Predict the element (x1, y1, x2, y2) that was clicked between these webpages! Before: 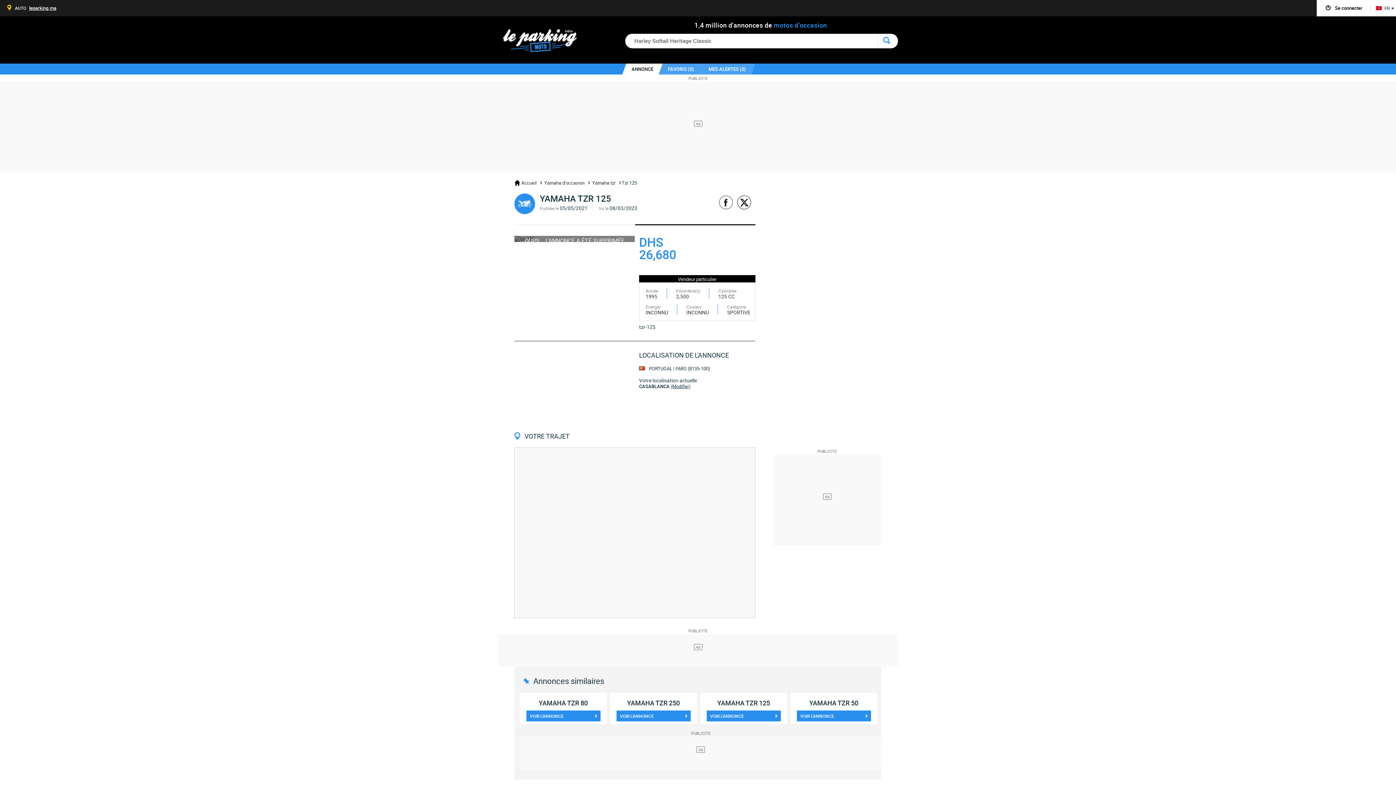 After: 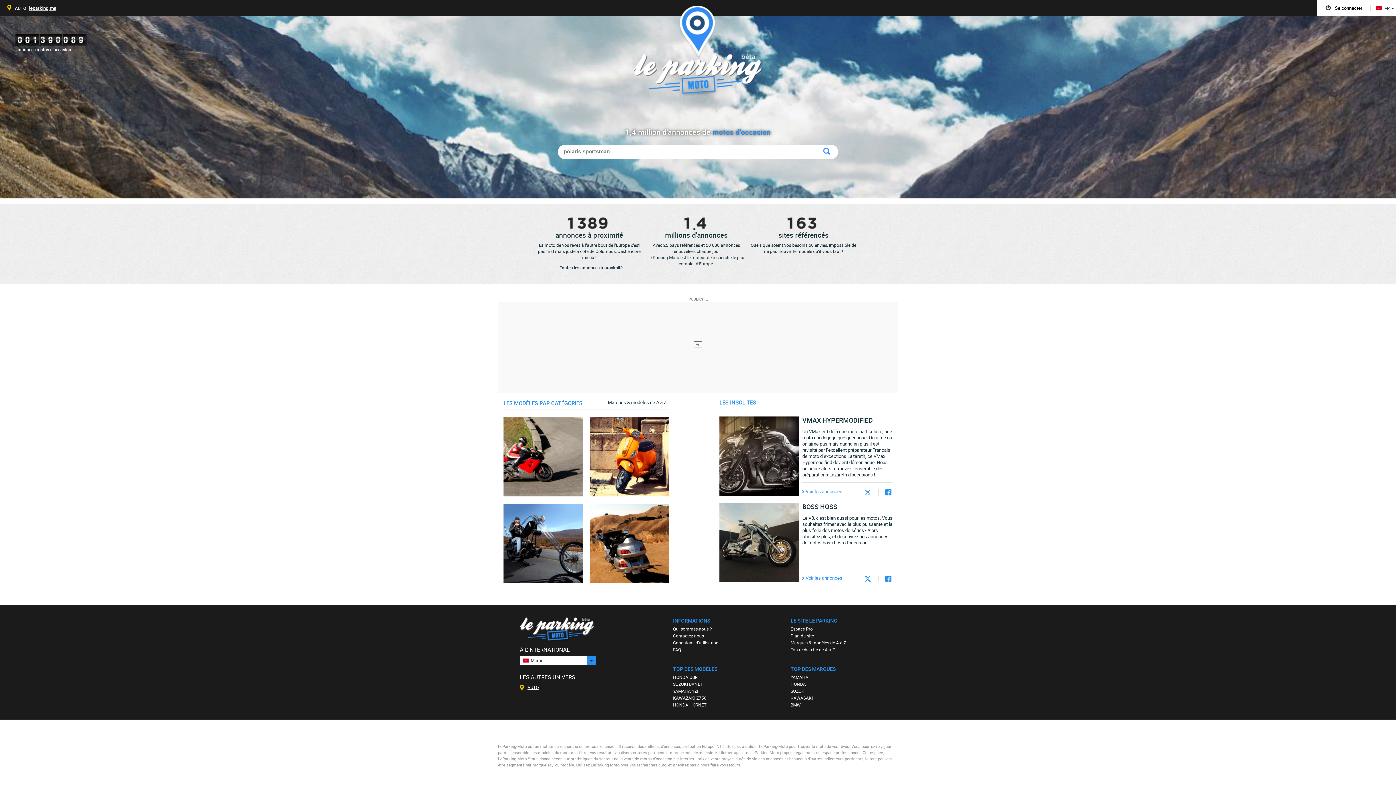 Action: label: Le Parking bbox: (502, 29, 585, 56)